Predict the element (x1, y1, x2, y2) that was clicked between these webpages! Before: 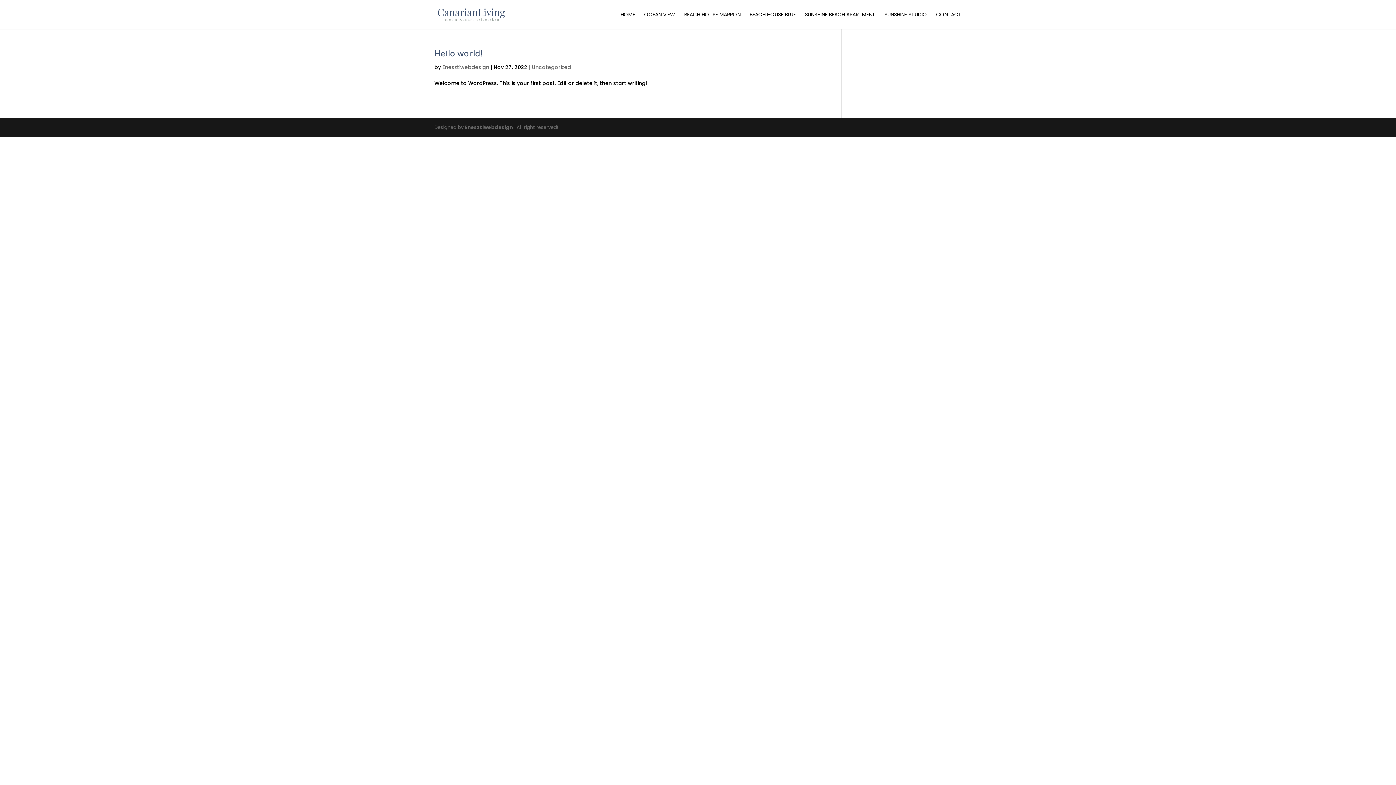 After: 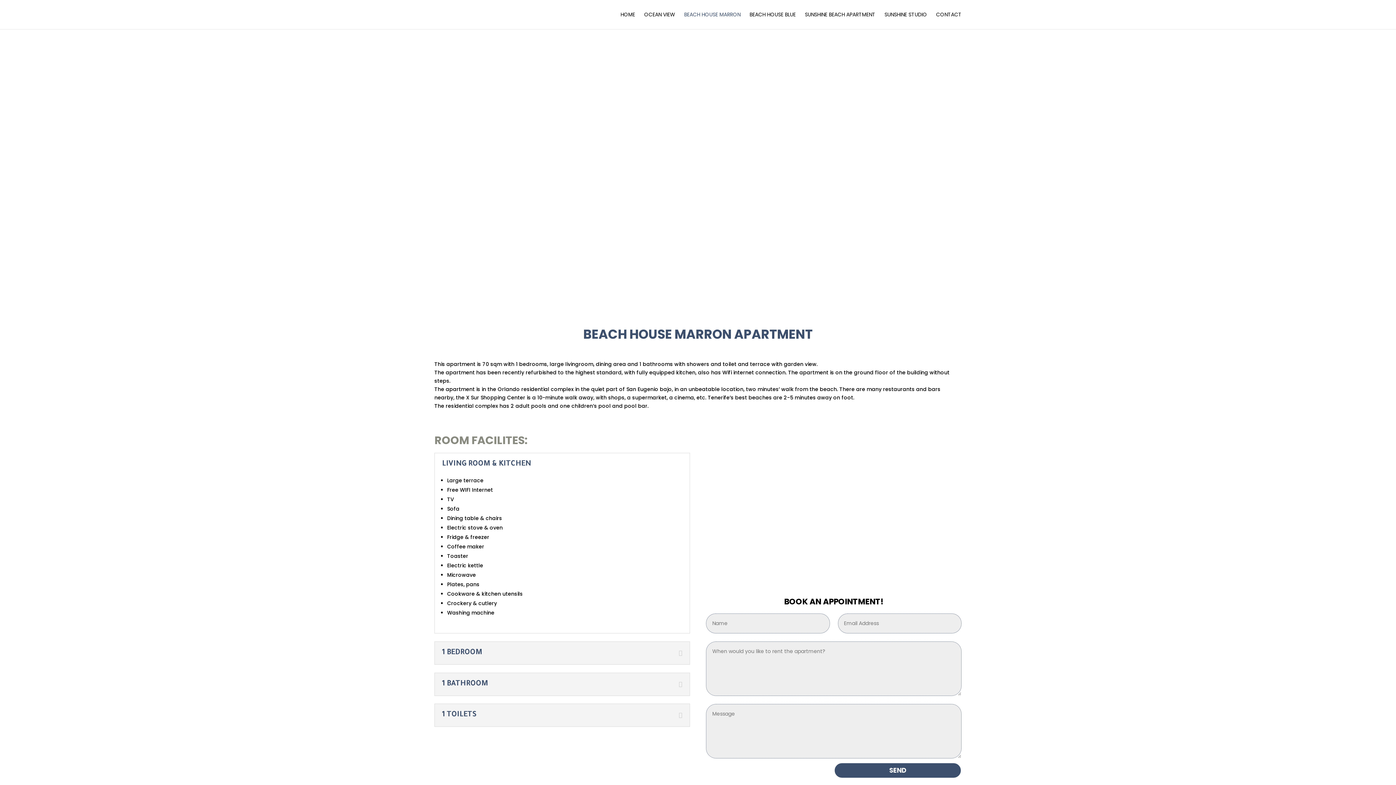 Action: bbox: (684, 12, 740, 29) label: BEACH HOUSE MARRON